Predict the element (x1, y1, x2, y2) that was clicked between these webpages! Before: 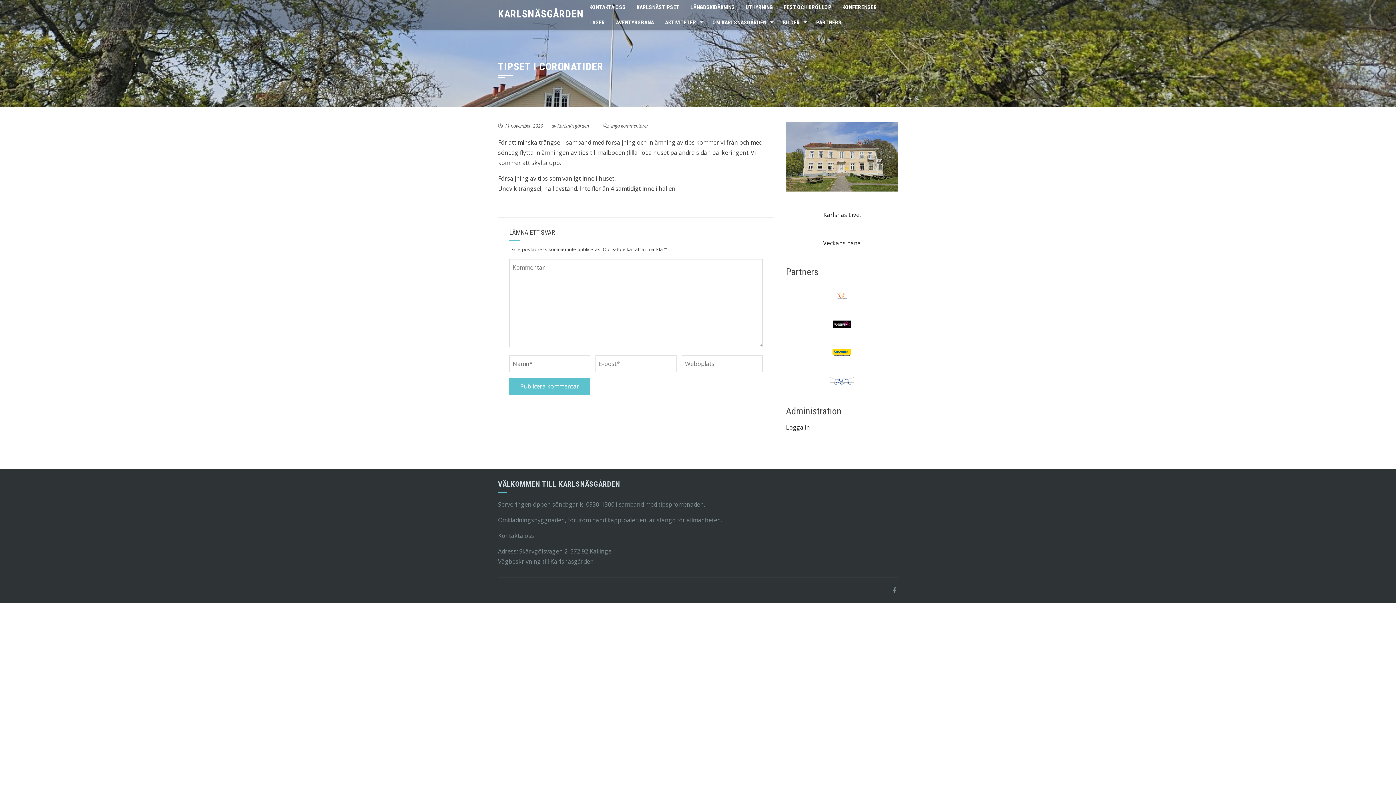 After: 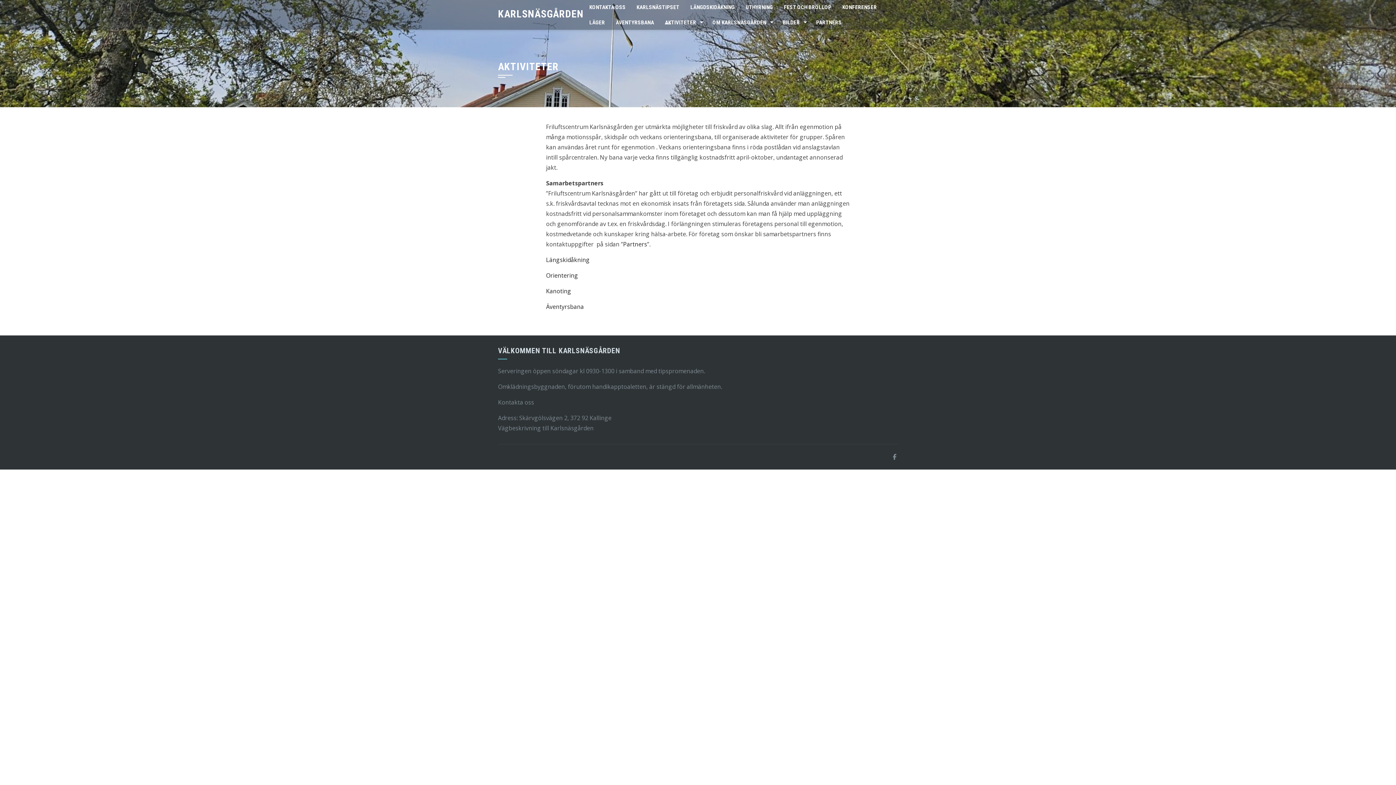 Action: bbox: (659, 14, 707, 30) label: AKTIVITETER